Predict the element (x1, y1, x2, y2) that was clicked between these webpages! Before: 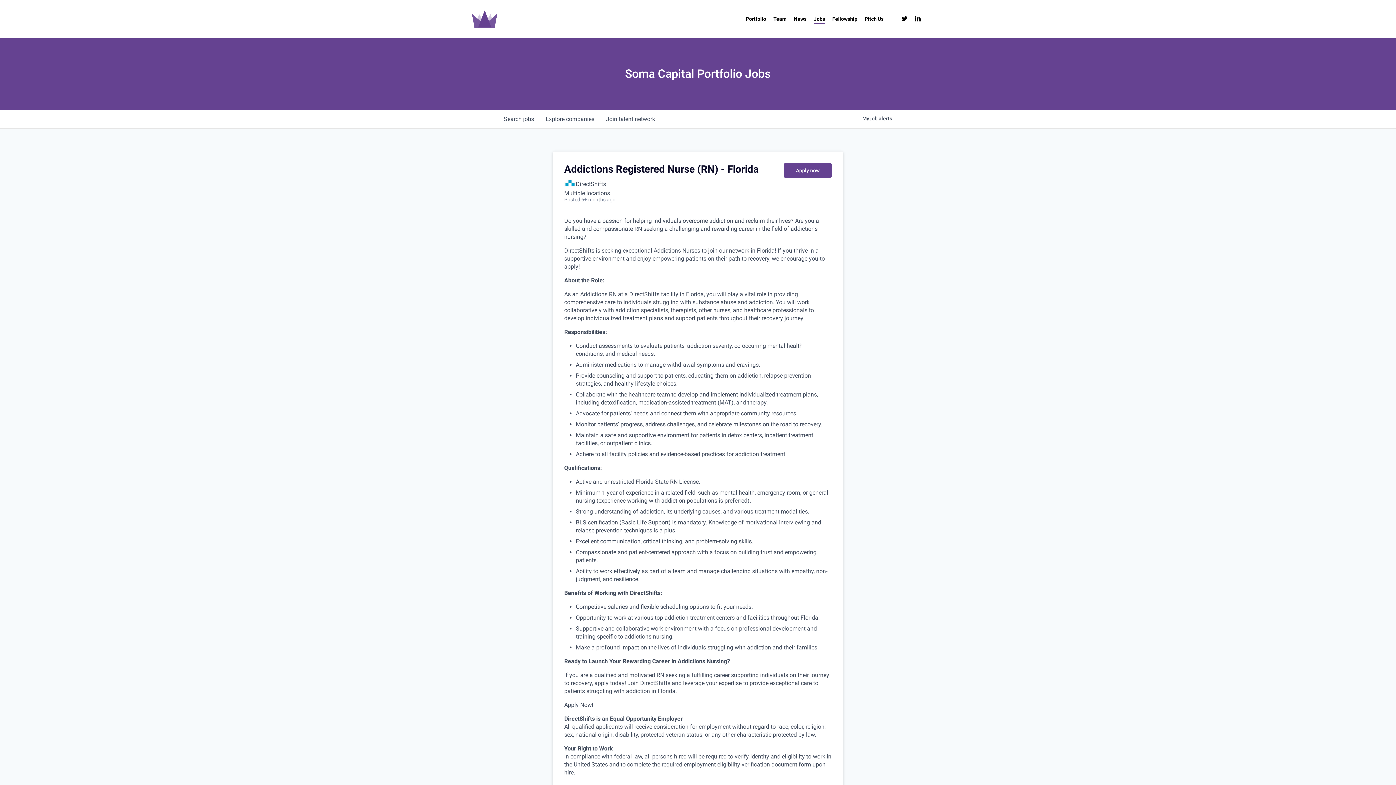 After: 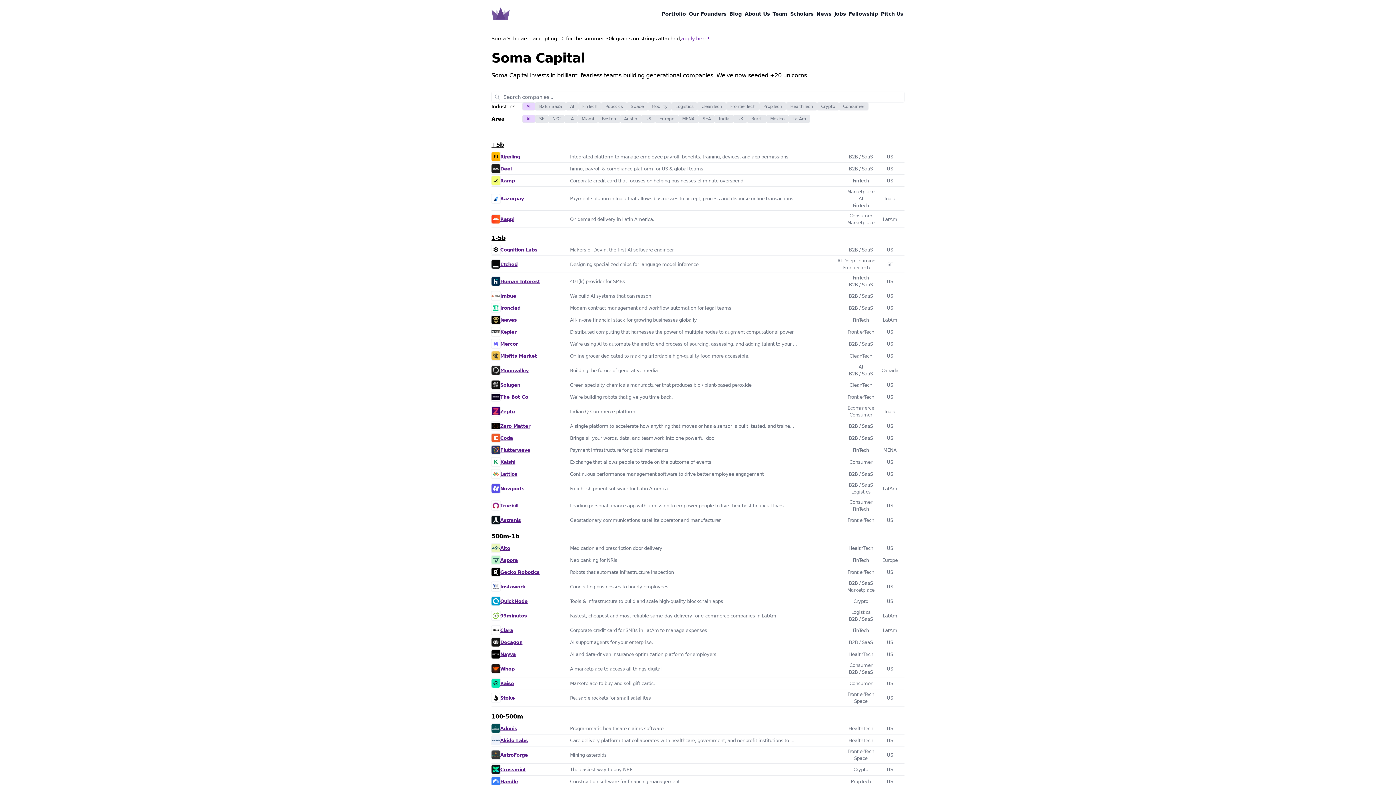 Action: bbox: (471, 10, 497, 27)